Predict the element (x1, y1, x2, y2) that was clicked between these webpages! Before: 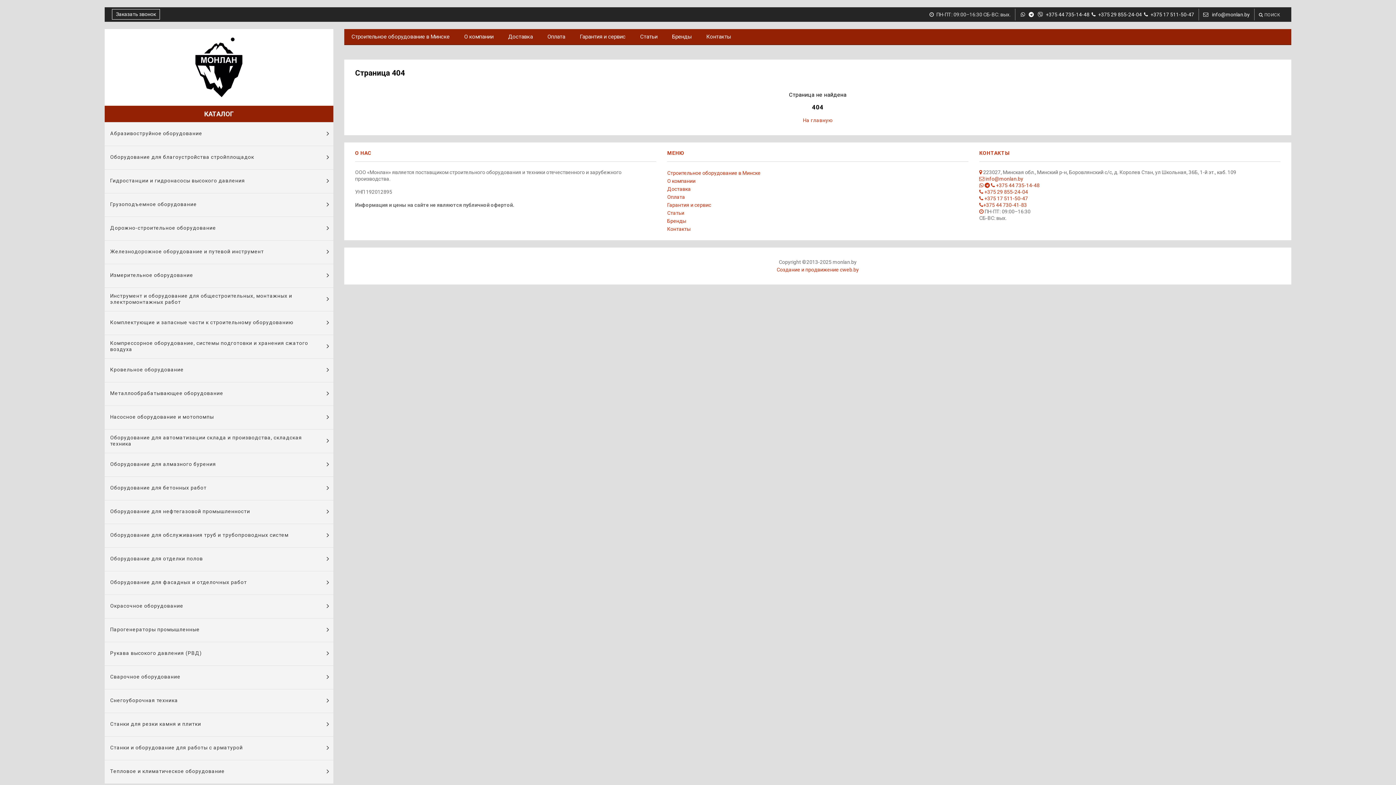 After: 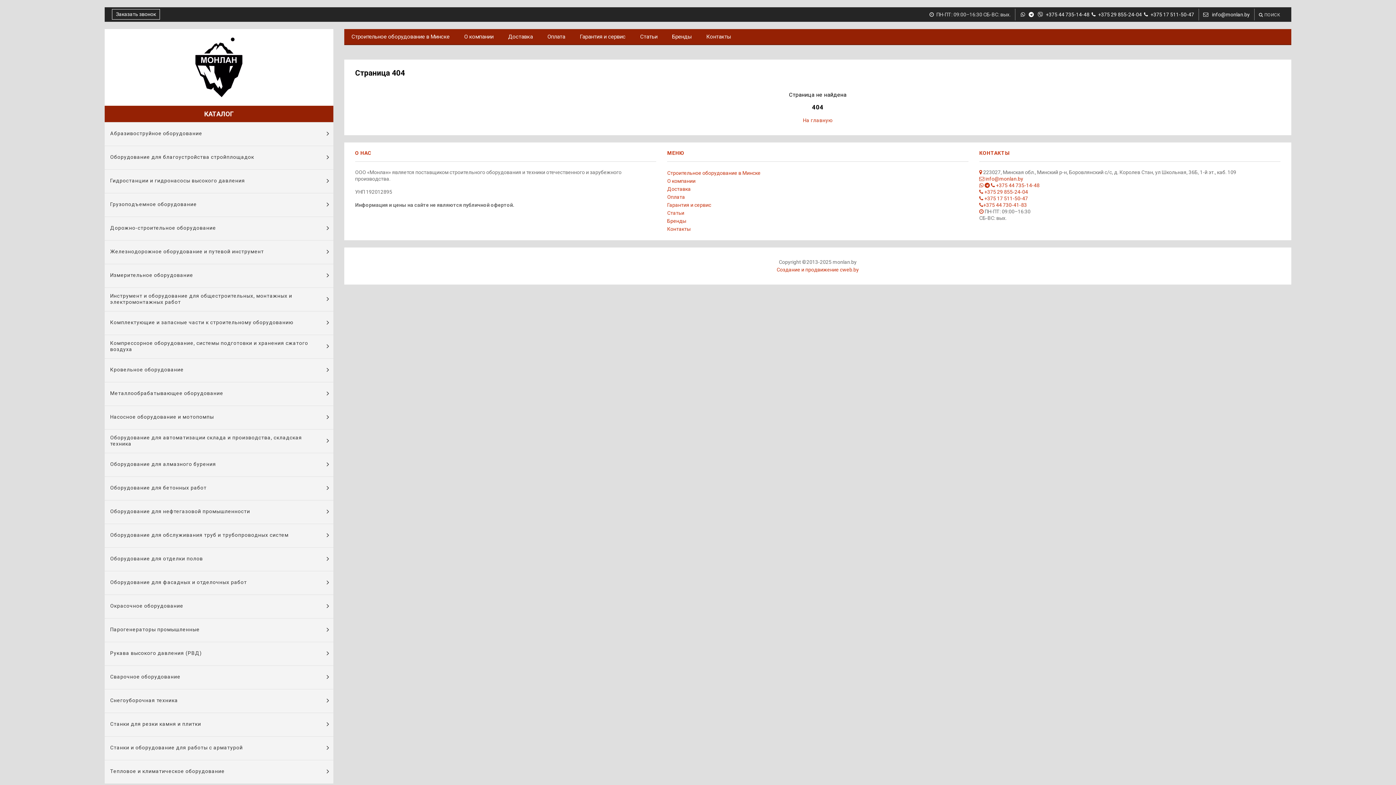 Action: bbox: (104, 382, 333, 405) label: Металлообрабатывающее оборудование